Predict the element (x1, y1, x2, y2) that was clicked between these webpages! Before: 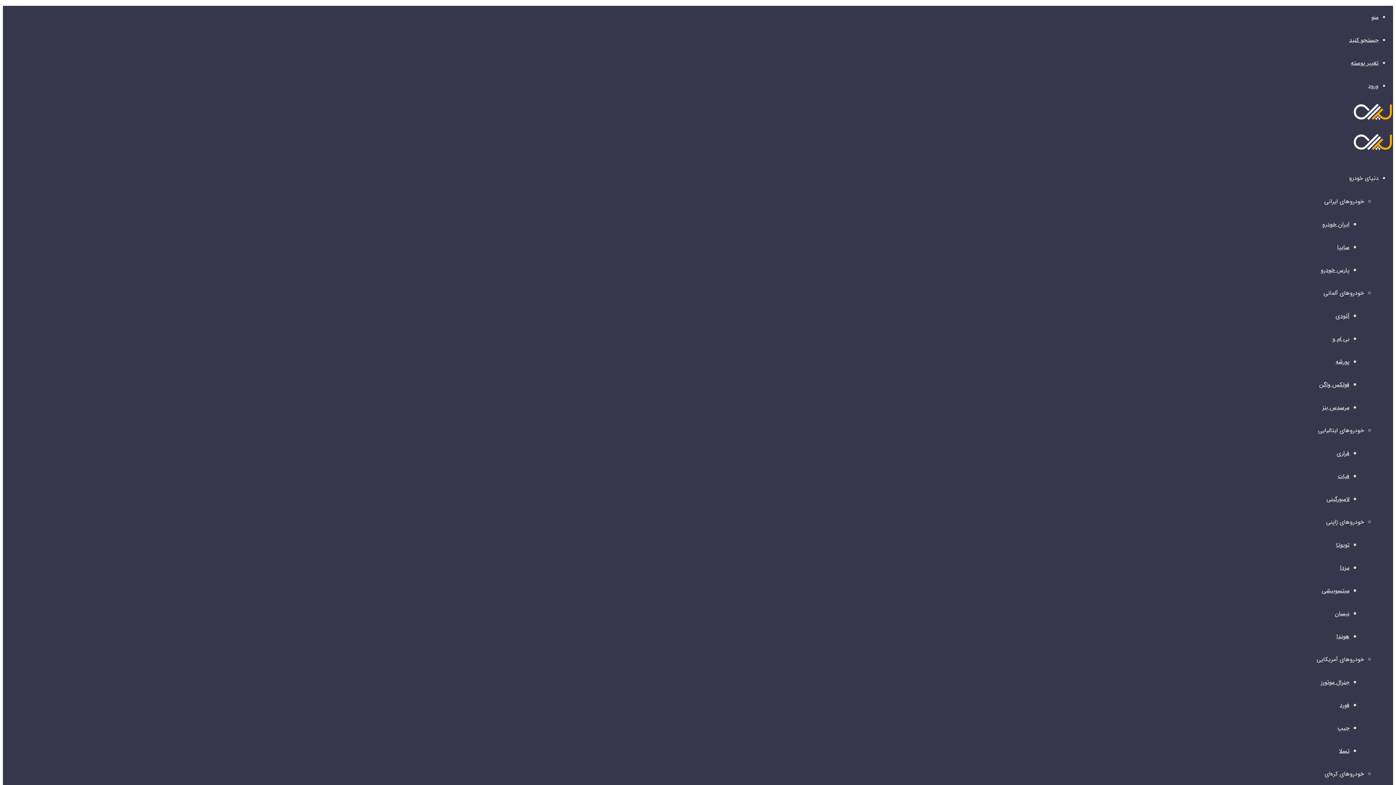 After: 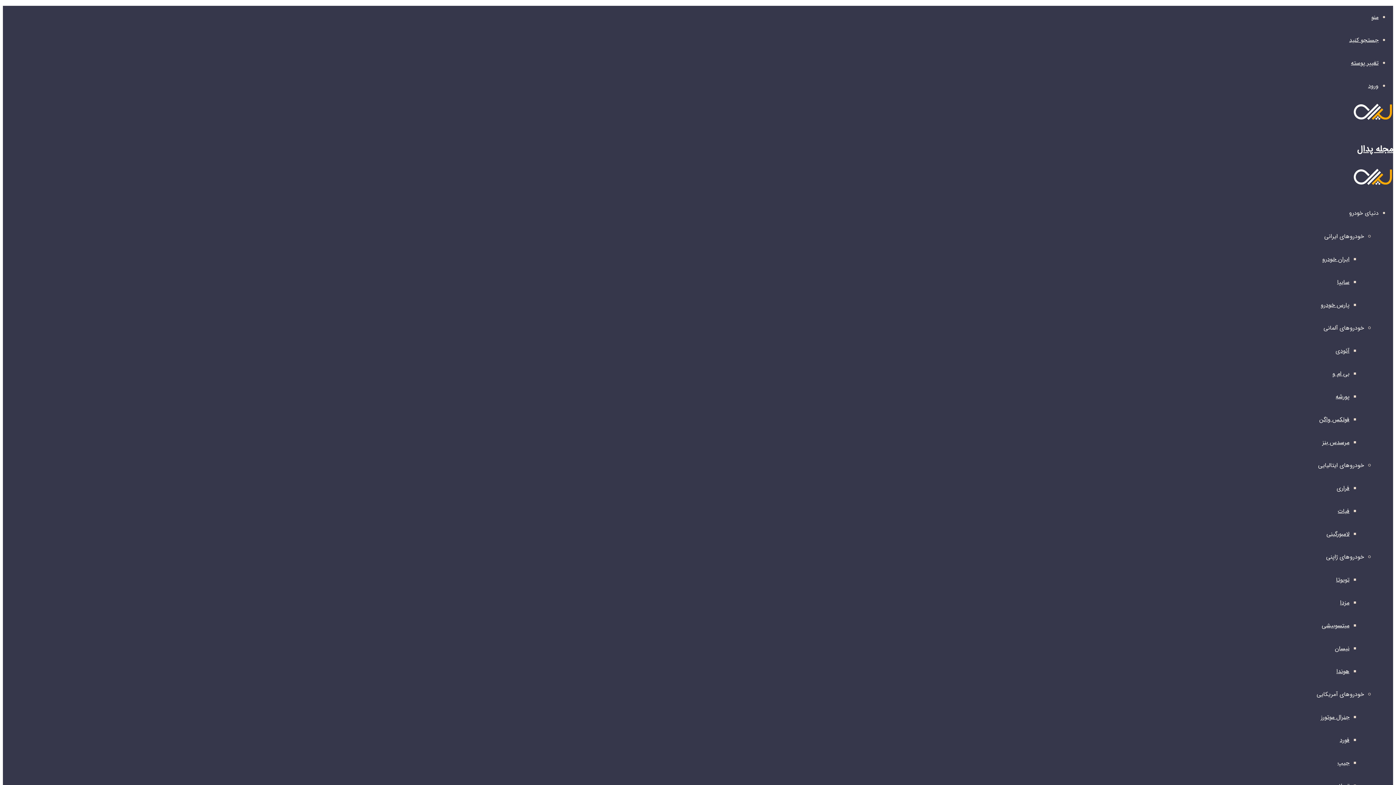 Action: bbox: (1353, 114, 1393, 124)